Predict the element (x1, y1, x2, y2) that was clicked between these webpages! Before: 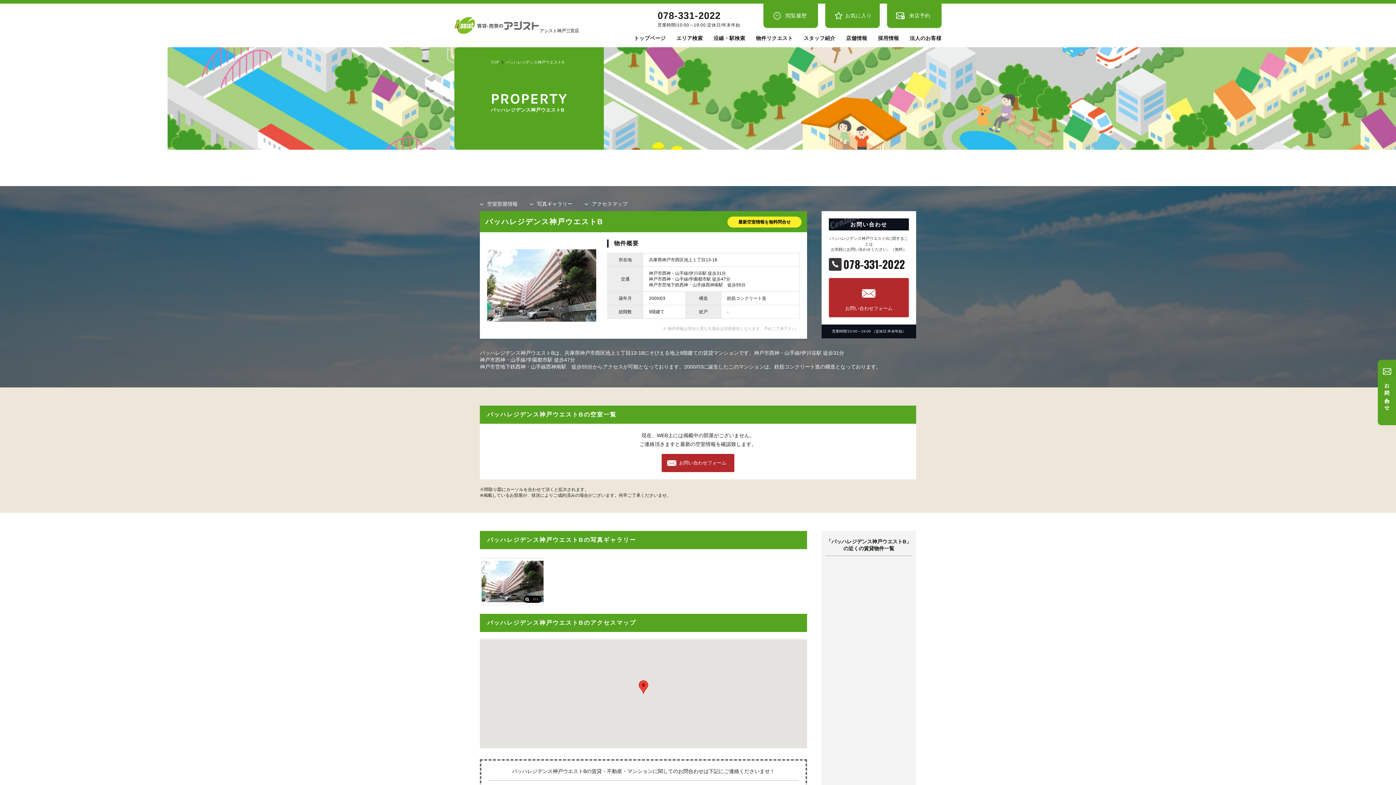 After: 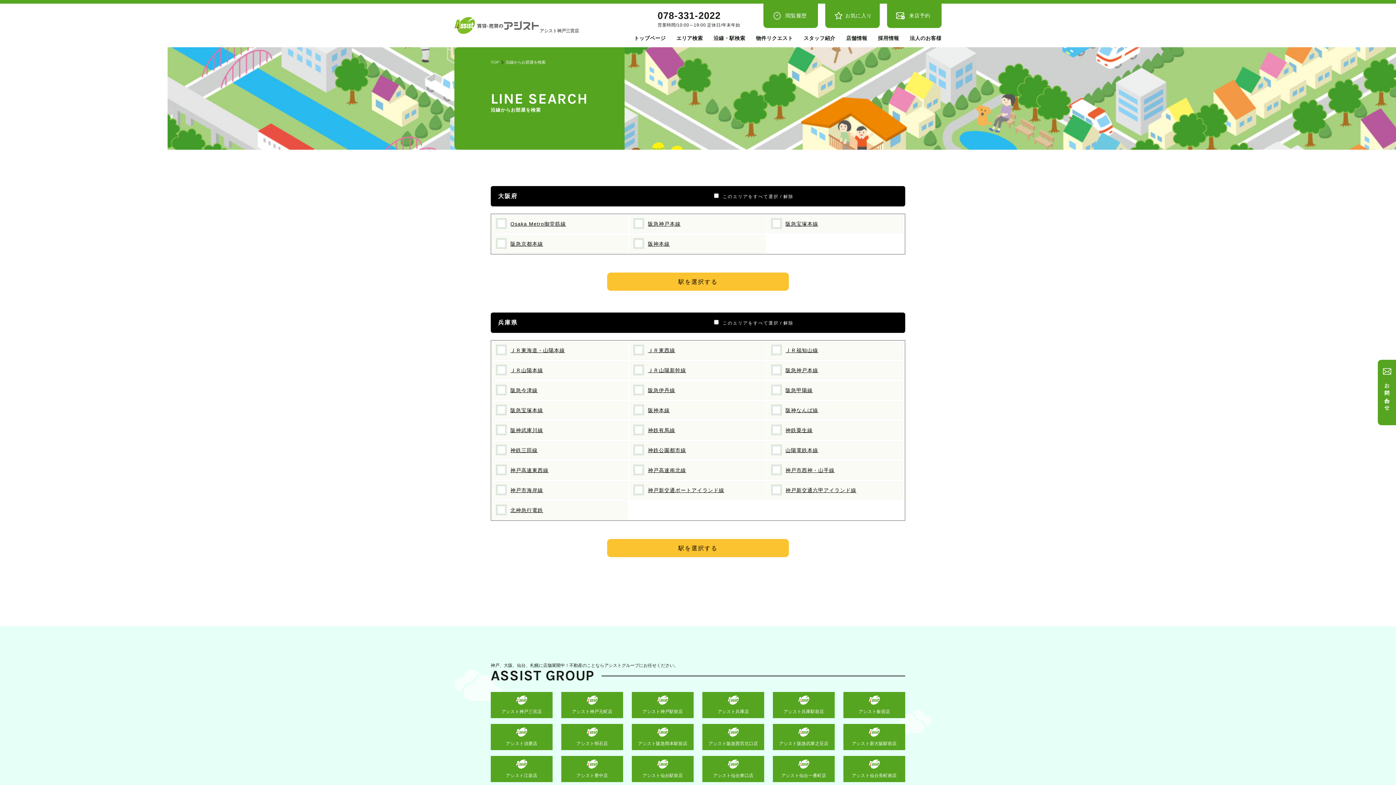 Action: label: 沿線・駅検索 bbox: (713, 34, 745, 47)